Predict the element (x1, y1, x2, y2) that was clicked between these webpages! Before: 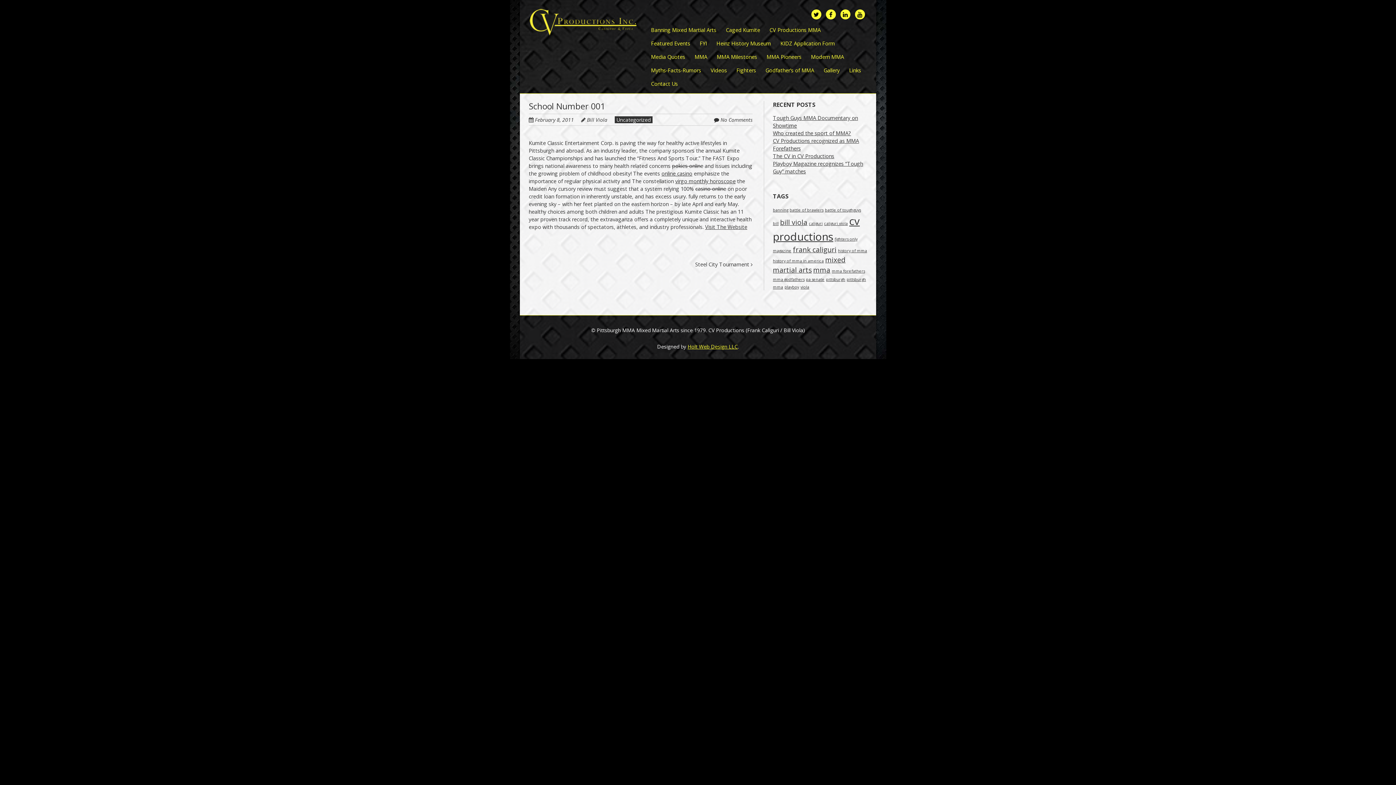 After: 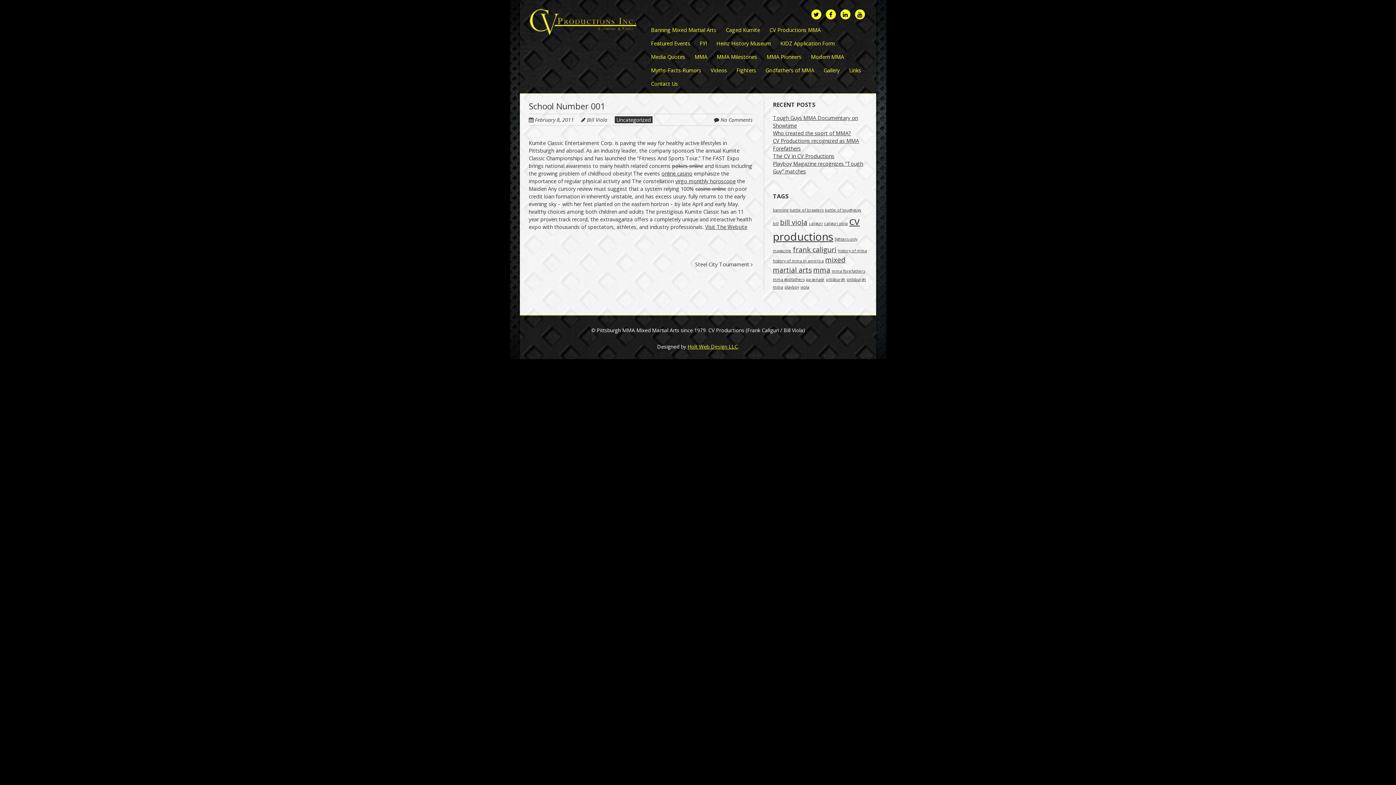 Action: label: February 8, 2011 bbox: (535, 116, 581, 123)